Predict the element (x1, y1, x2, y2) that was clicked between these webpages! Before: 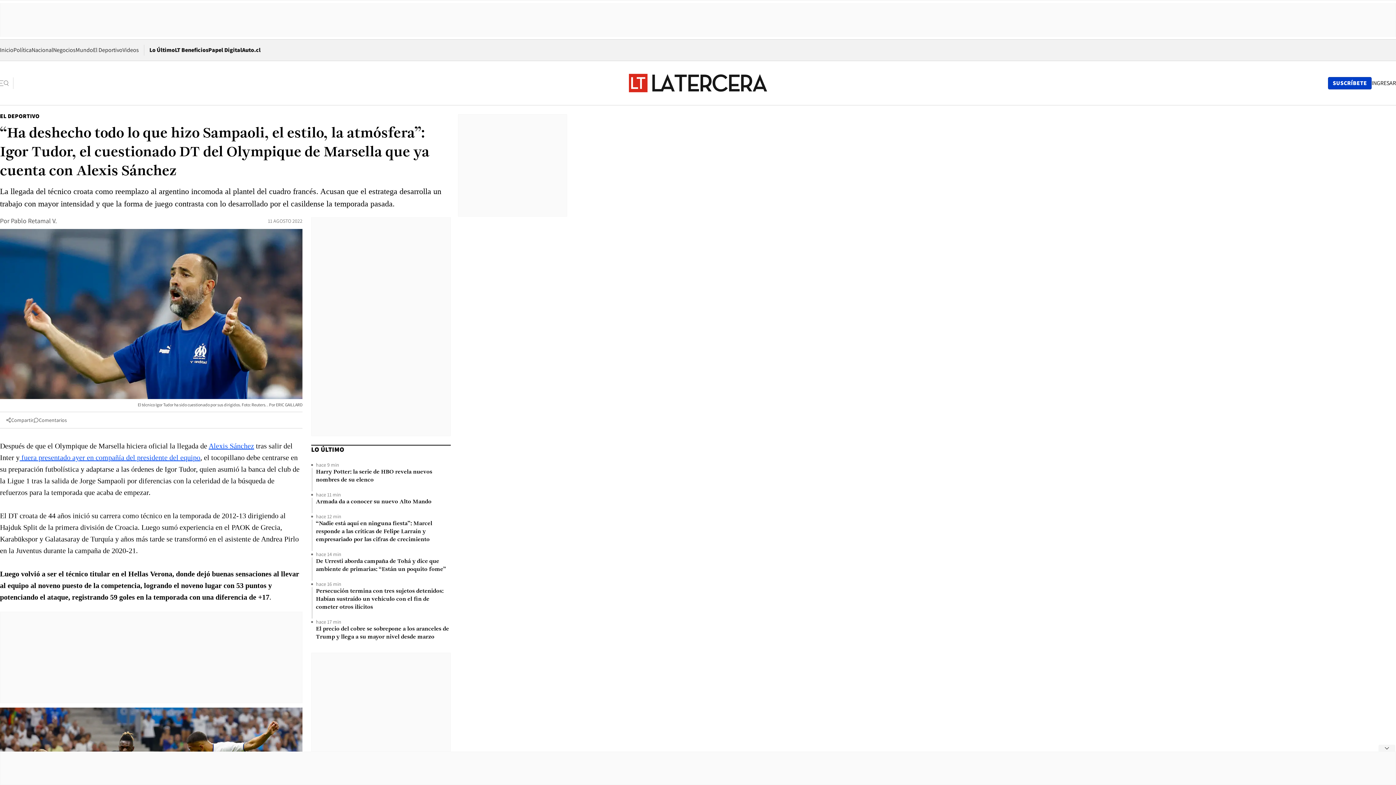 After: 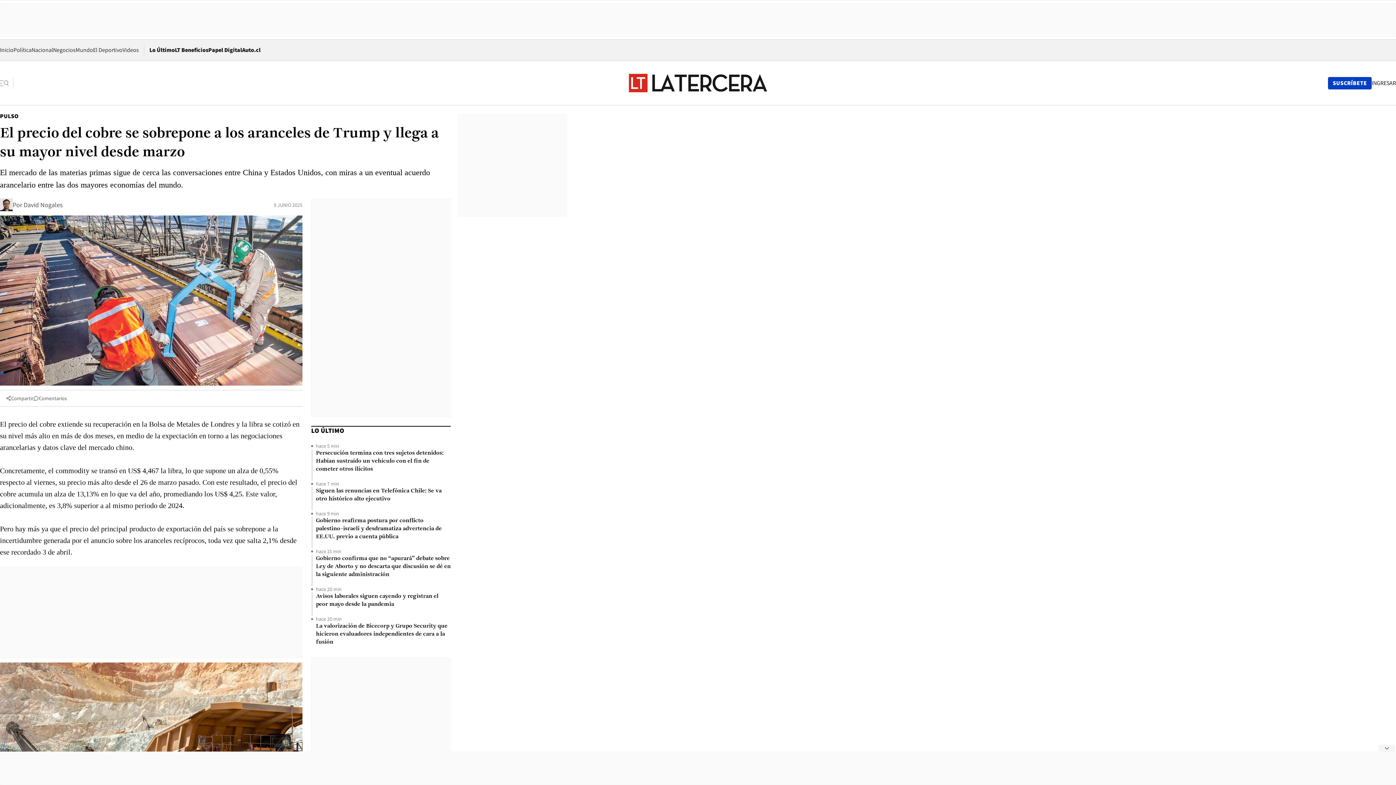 Action: label: El precio del cobre se sobrepone a los aranceles de Trump y llega a su mayor nivel desde marzo  bbox: (316, 625, 450, 641)